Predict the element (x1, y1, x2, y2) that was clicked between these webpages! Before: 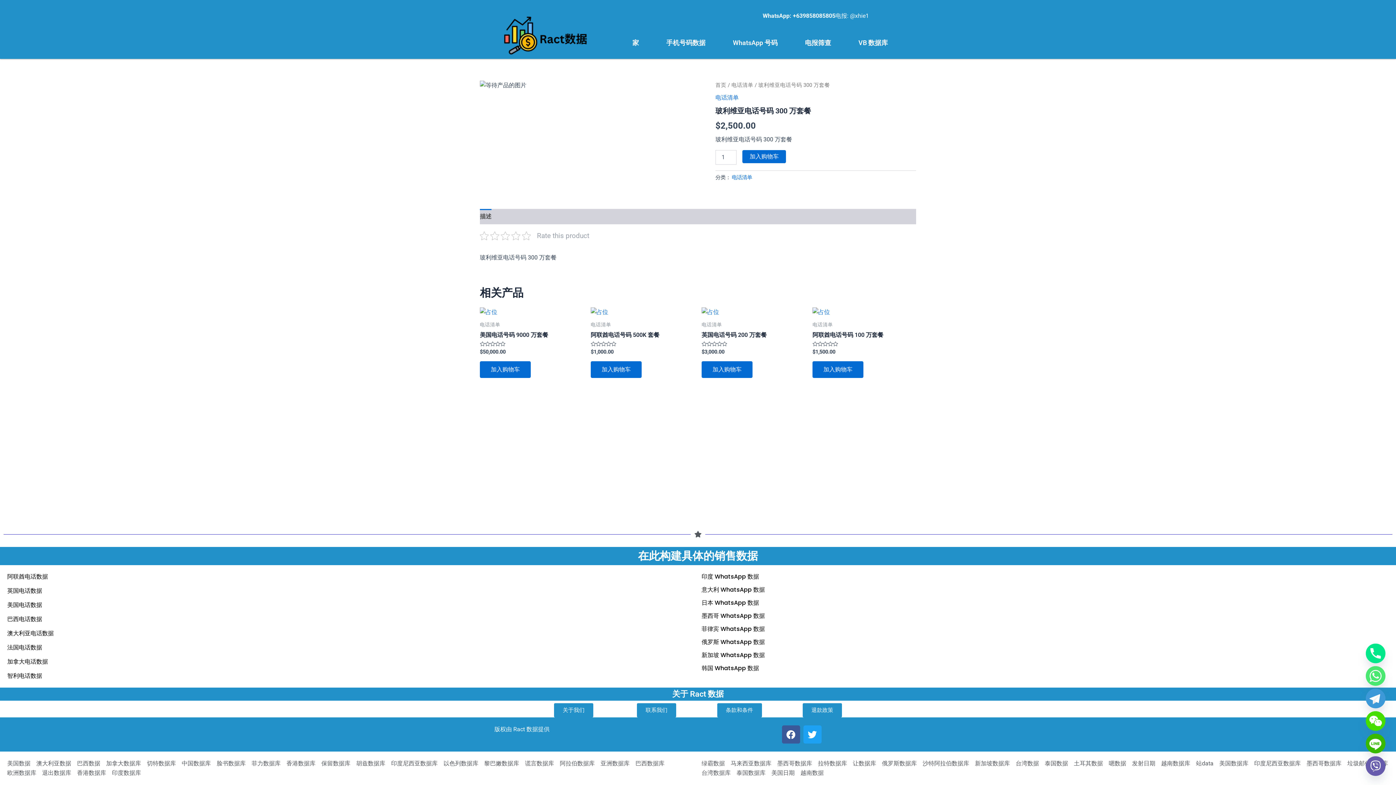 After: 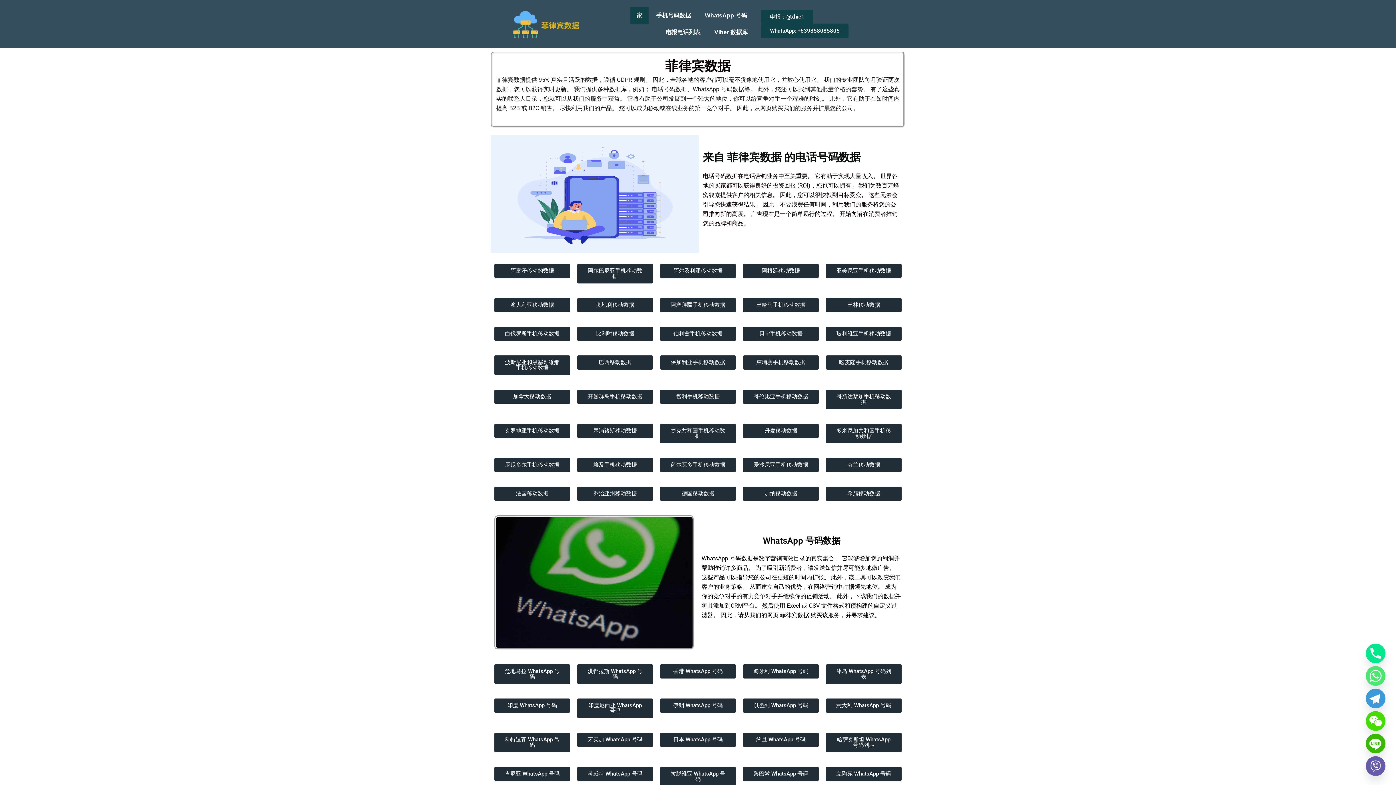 Action: label: 菲力数据库 bbox: (251, 759, 280, 768)